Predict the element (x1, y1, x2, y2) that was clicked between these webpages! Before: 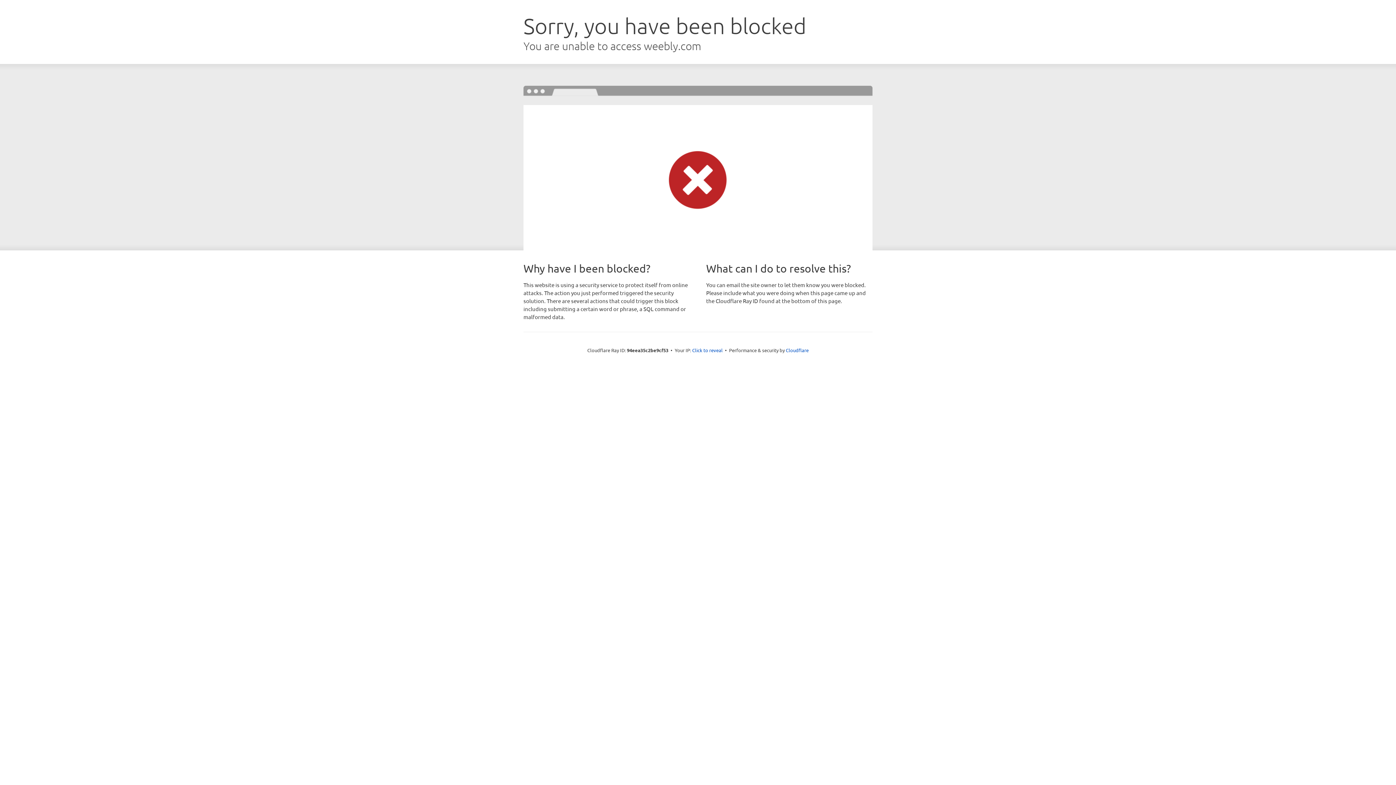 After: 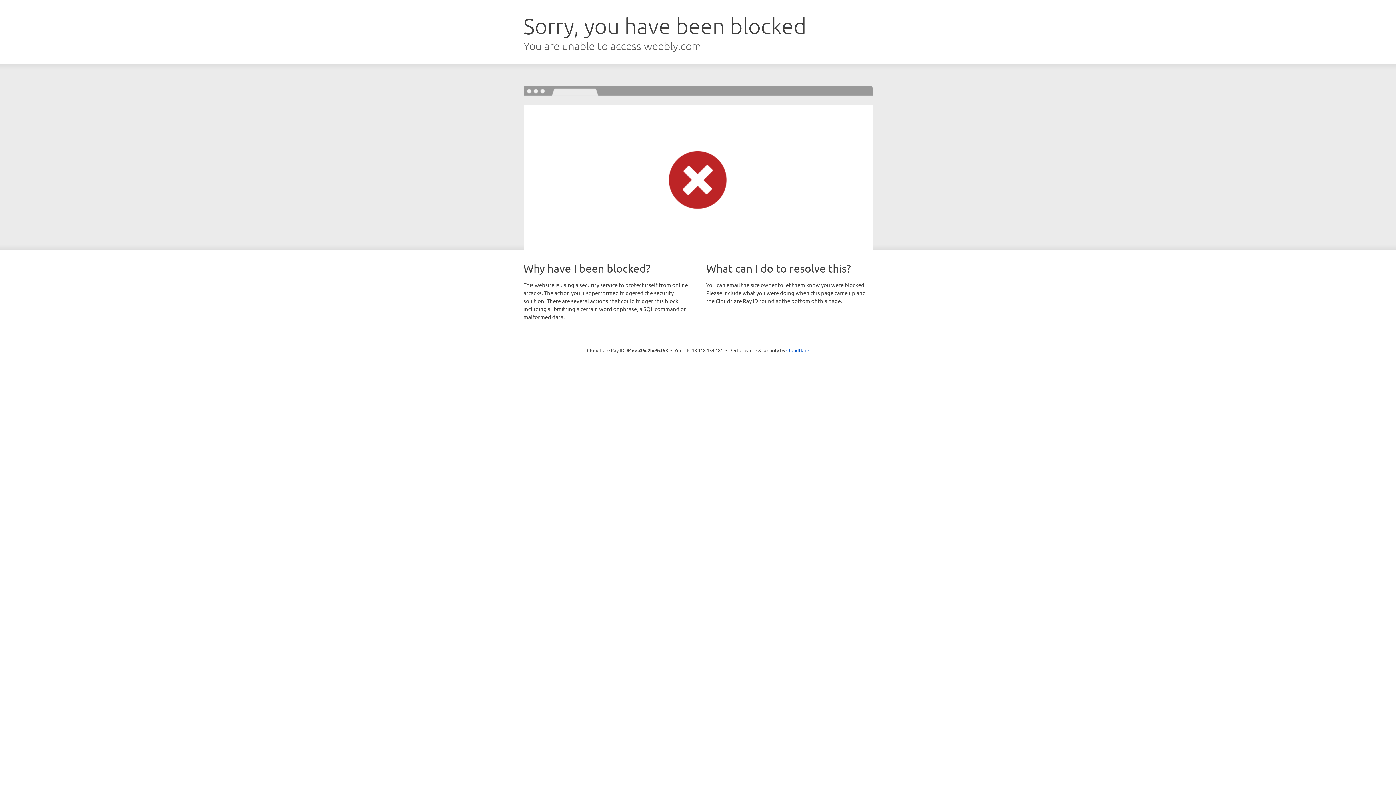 Action: label: Click to reveal bbox: (692, 346, 722, 353)